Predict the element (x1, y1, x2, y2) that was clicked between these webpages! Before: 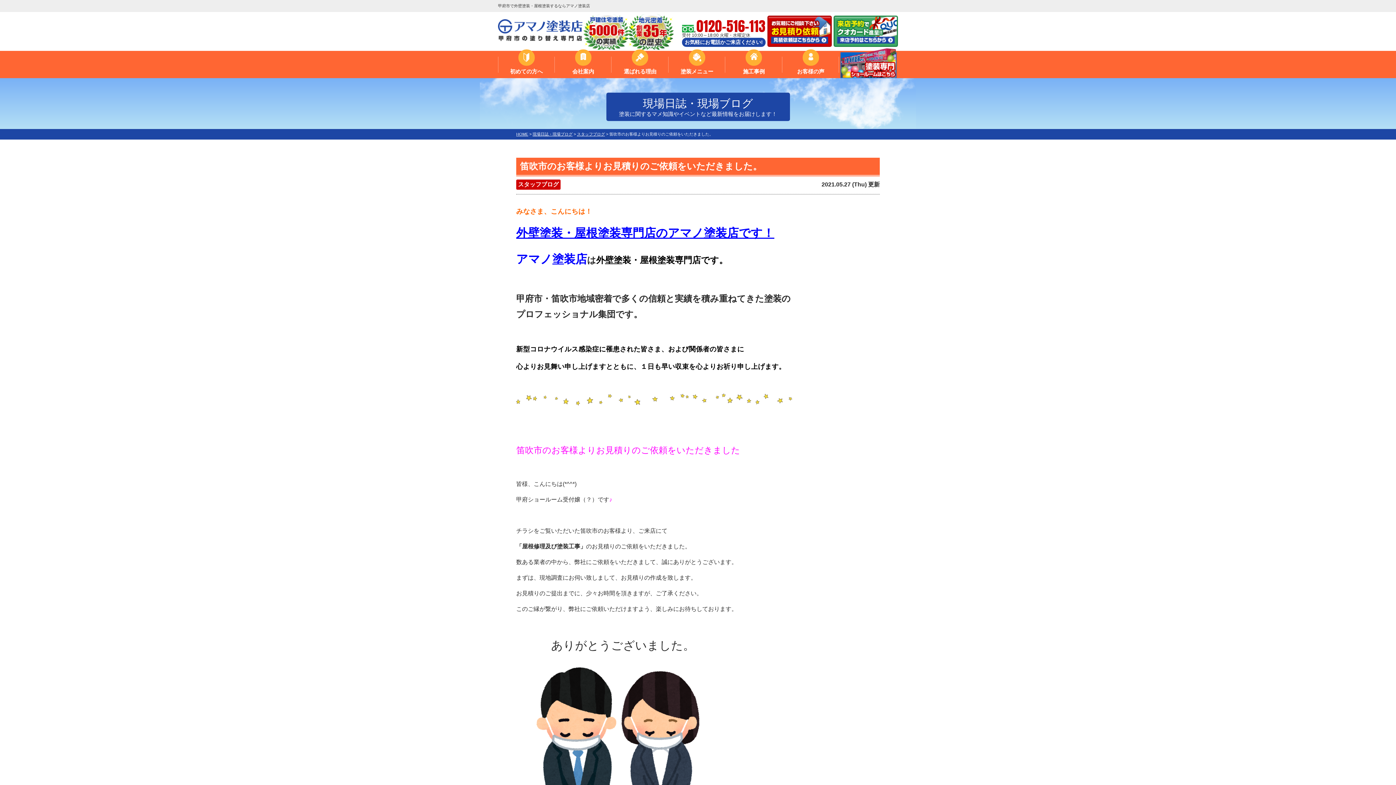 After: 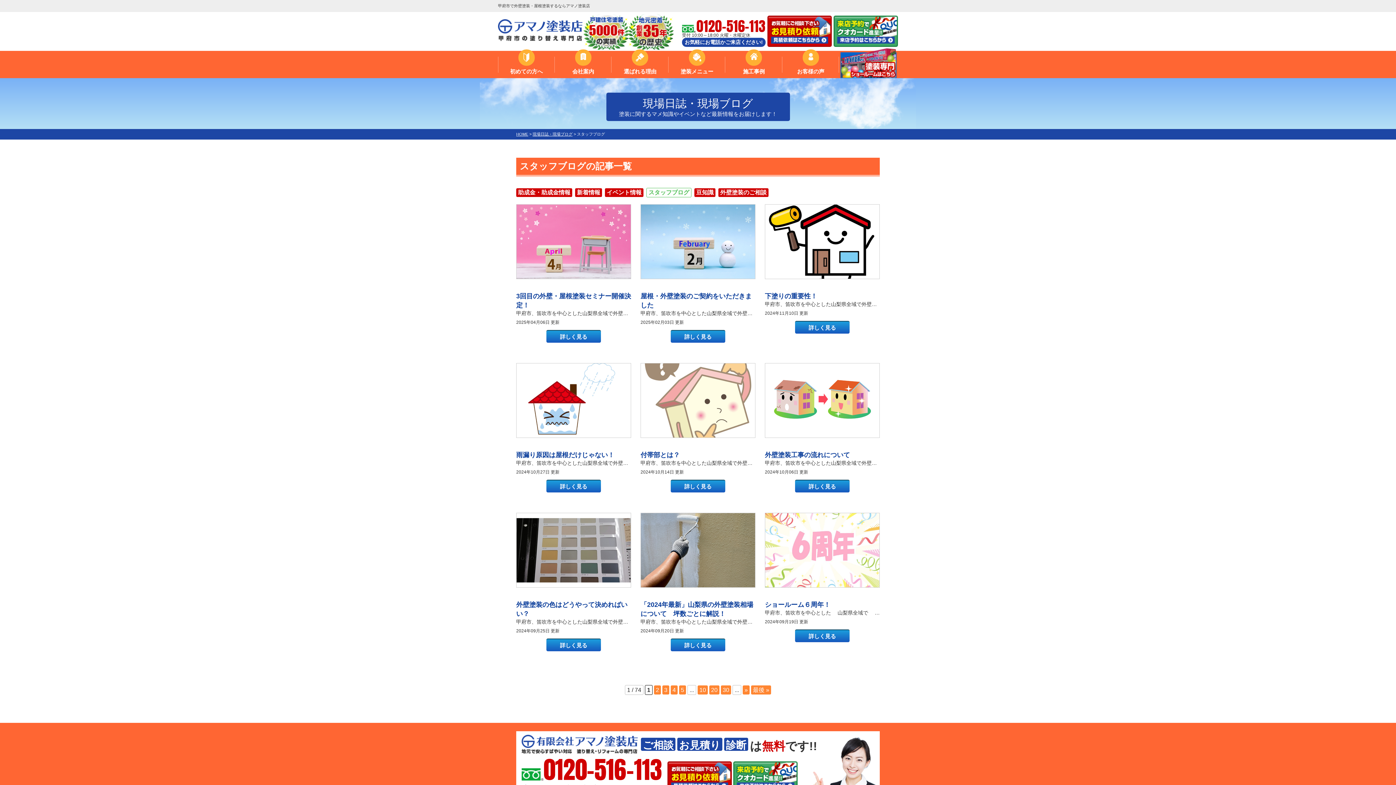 Action: bbox: (516, 179, 560, 189) label: スタッフブログ